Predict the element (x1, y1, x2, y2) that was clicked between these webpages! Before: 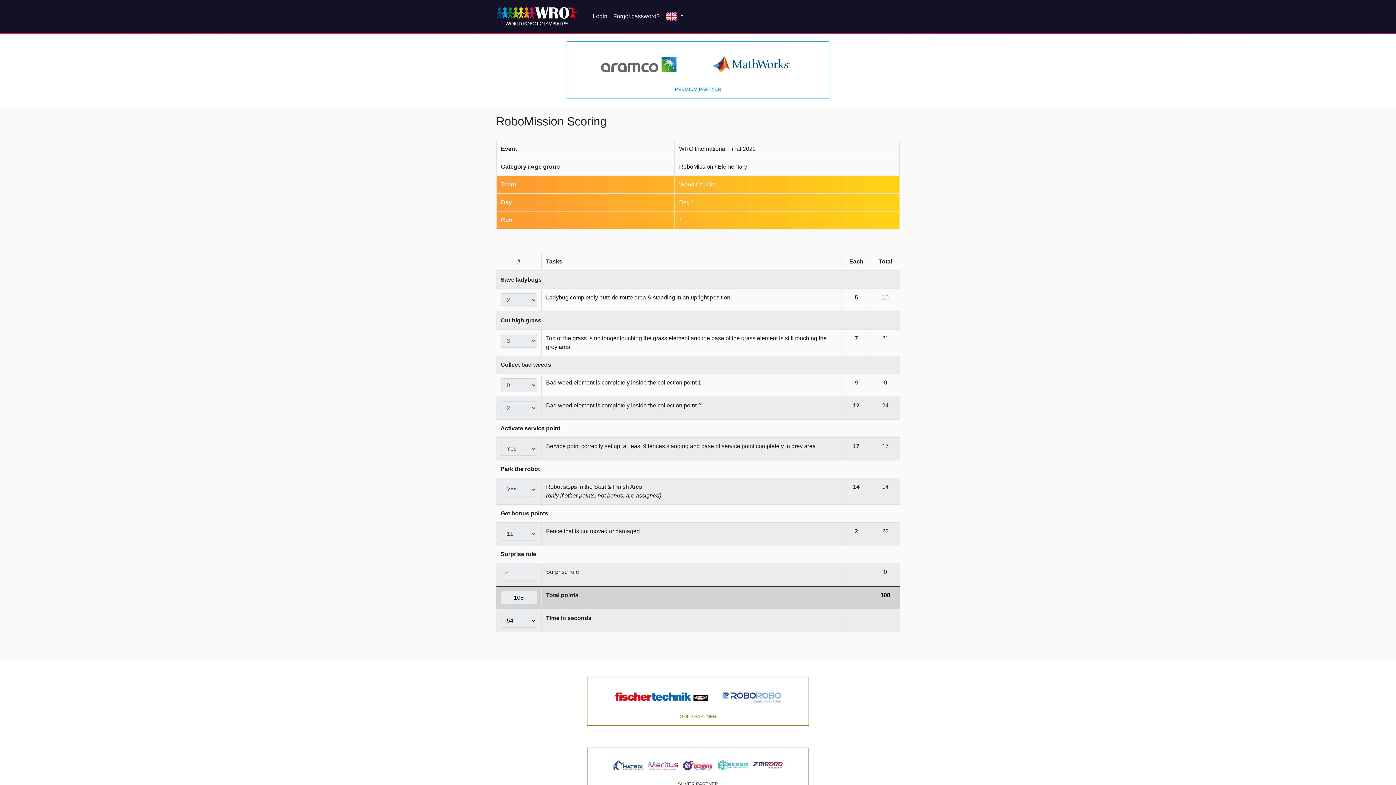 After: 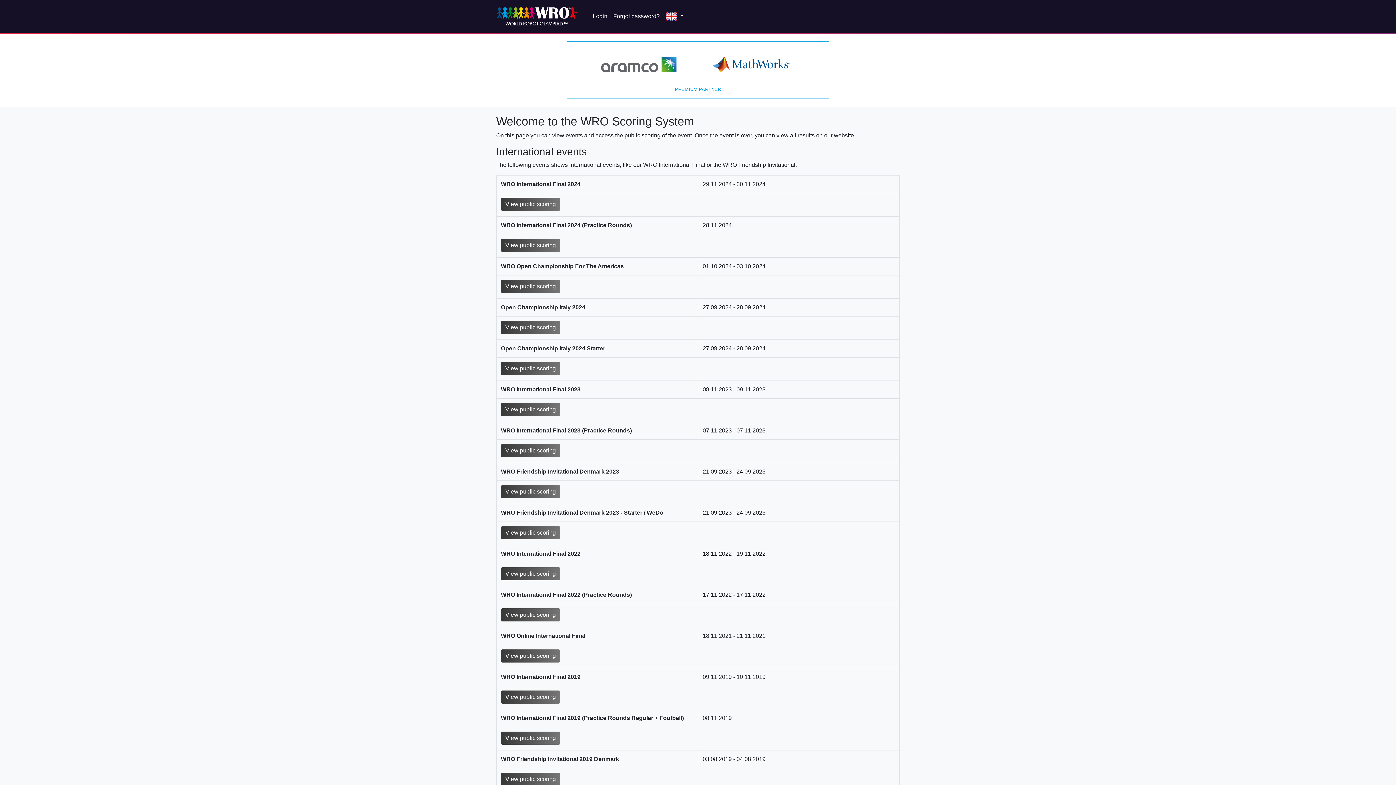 Action: bbox: (496, 5, 584, 27)